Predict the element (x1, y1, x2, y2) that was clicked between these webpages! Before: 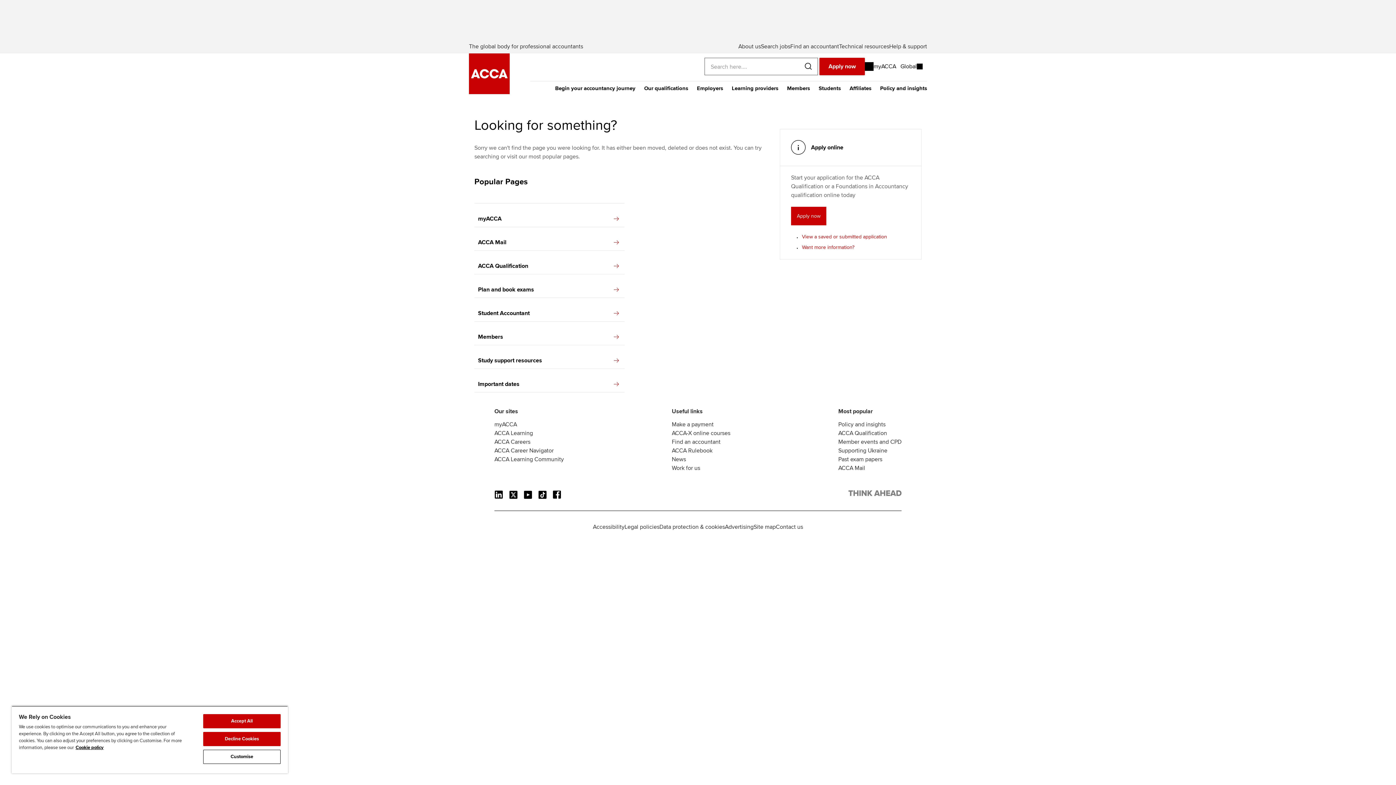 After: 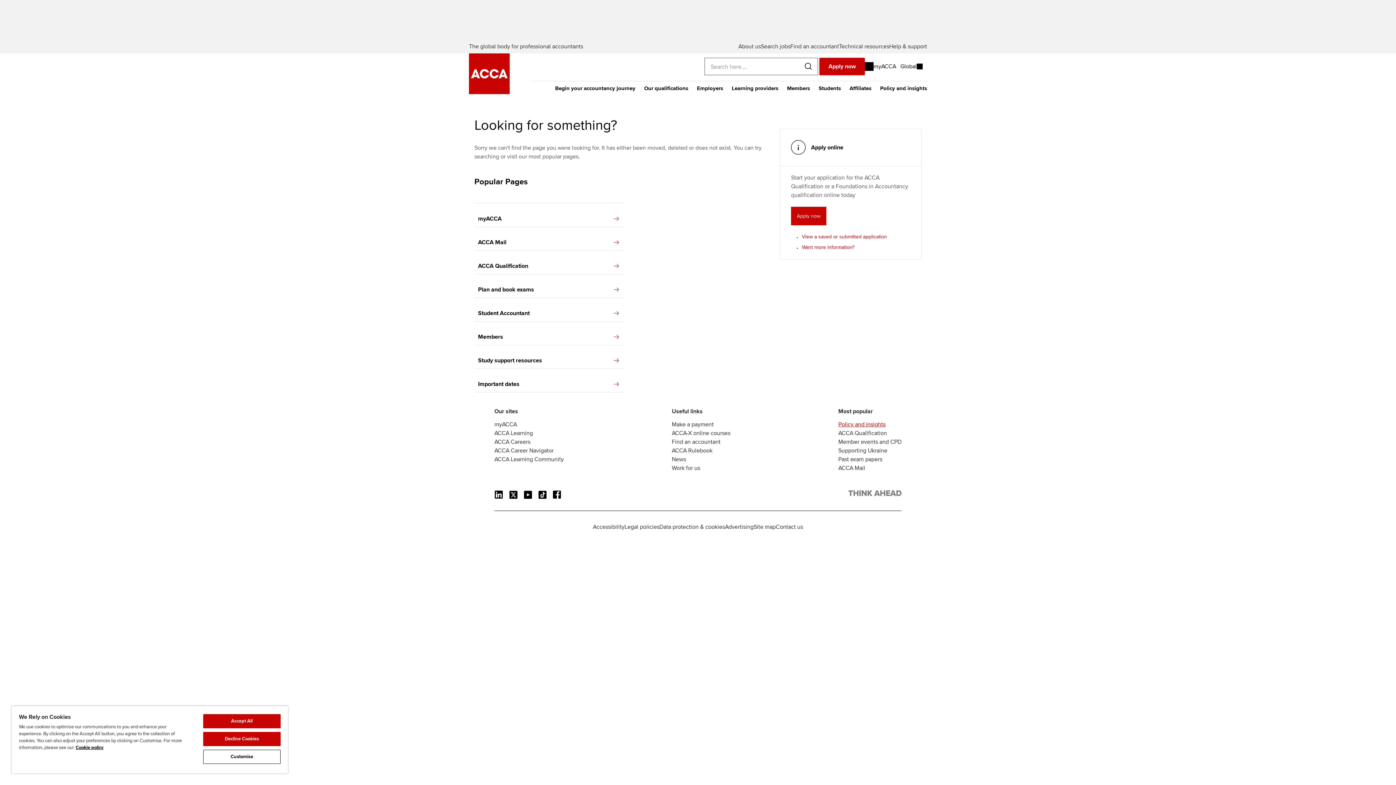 Action: bbox: (838, 421, 885, 428) label: Policy and insights